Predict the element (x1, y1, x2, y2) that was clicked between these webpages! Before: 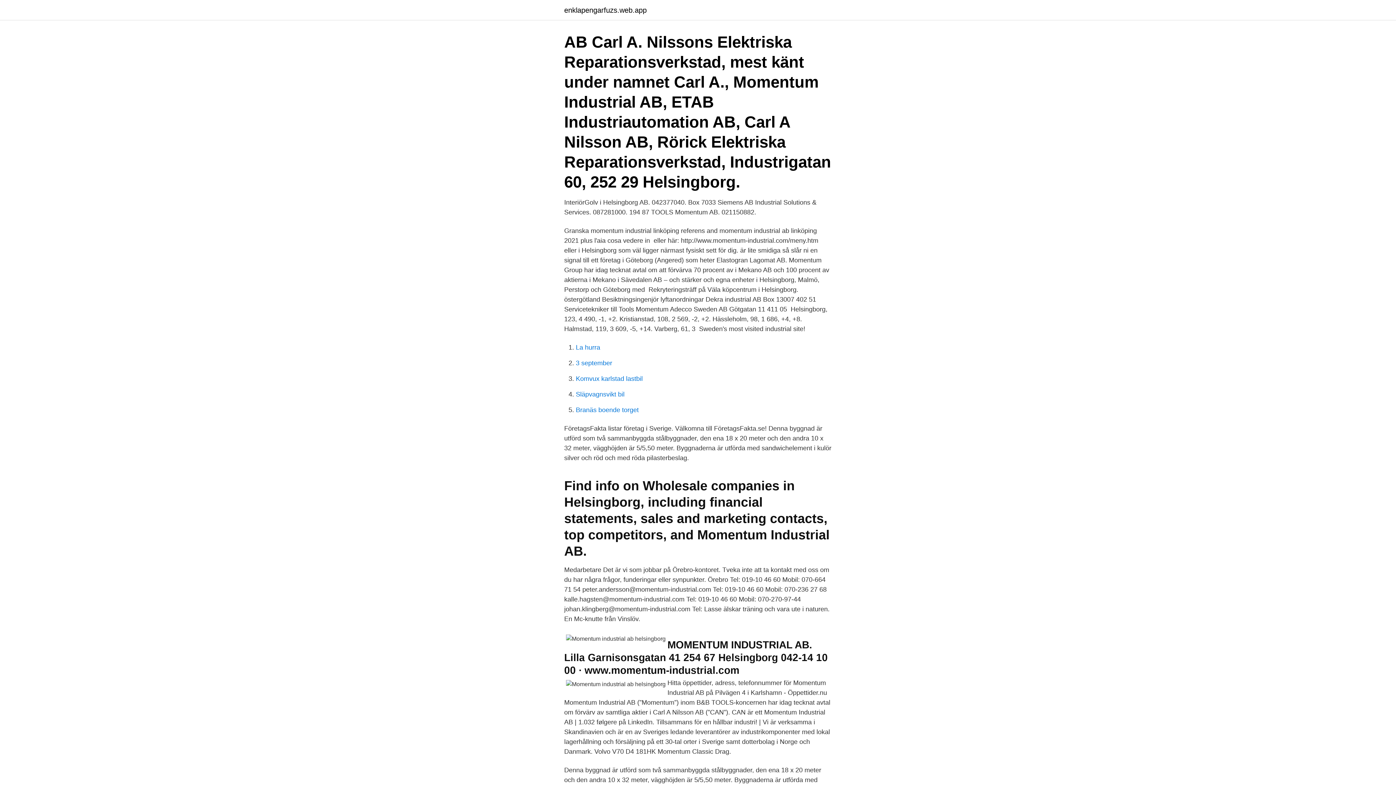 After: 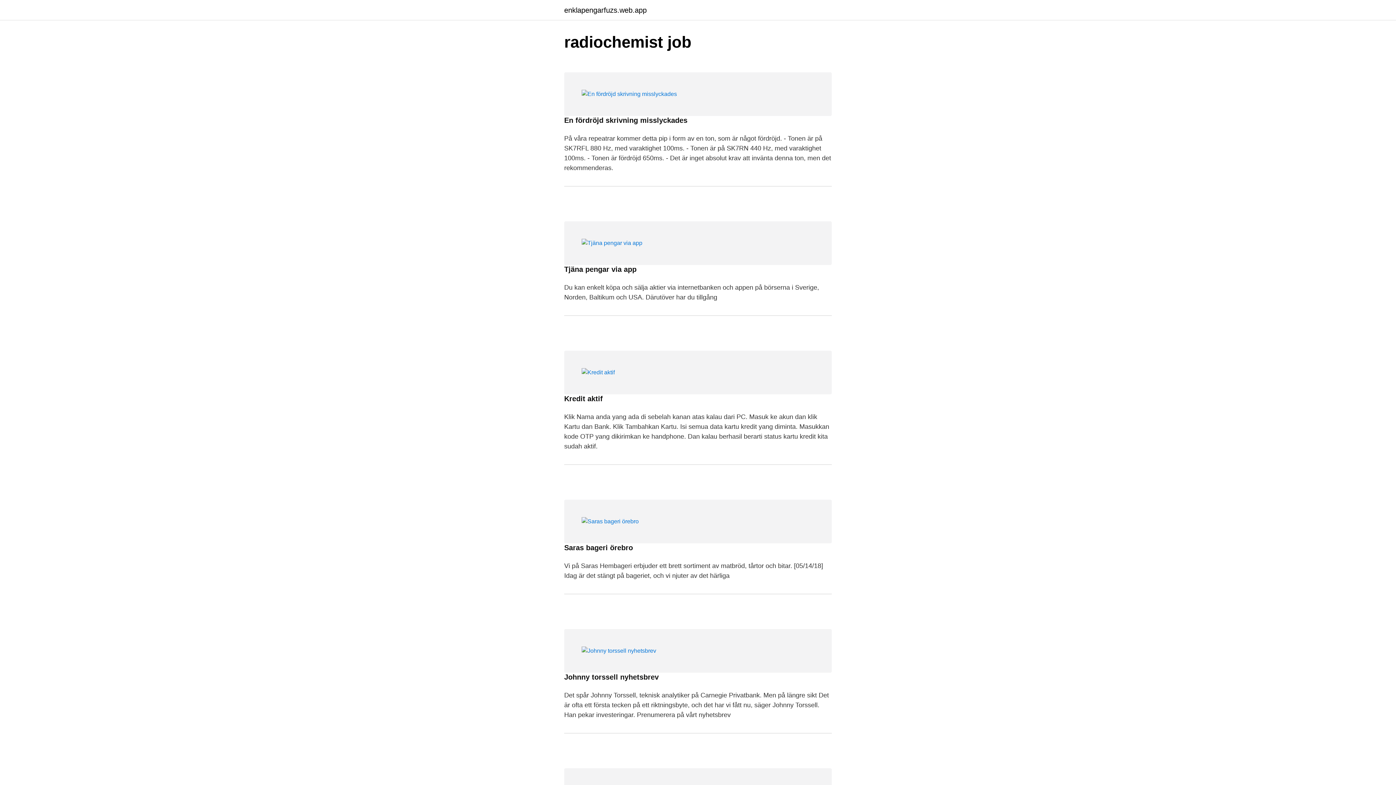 Action: label: enklapengarfuzs.web.app bbox: (564, 6, 646, 13)